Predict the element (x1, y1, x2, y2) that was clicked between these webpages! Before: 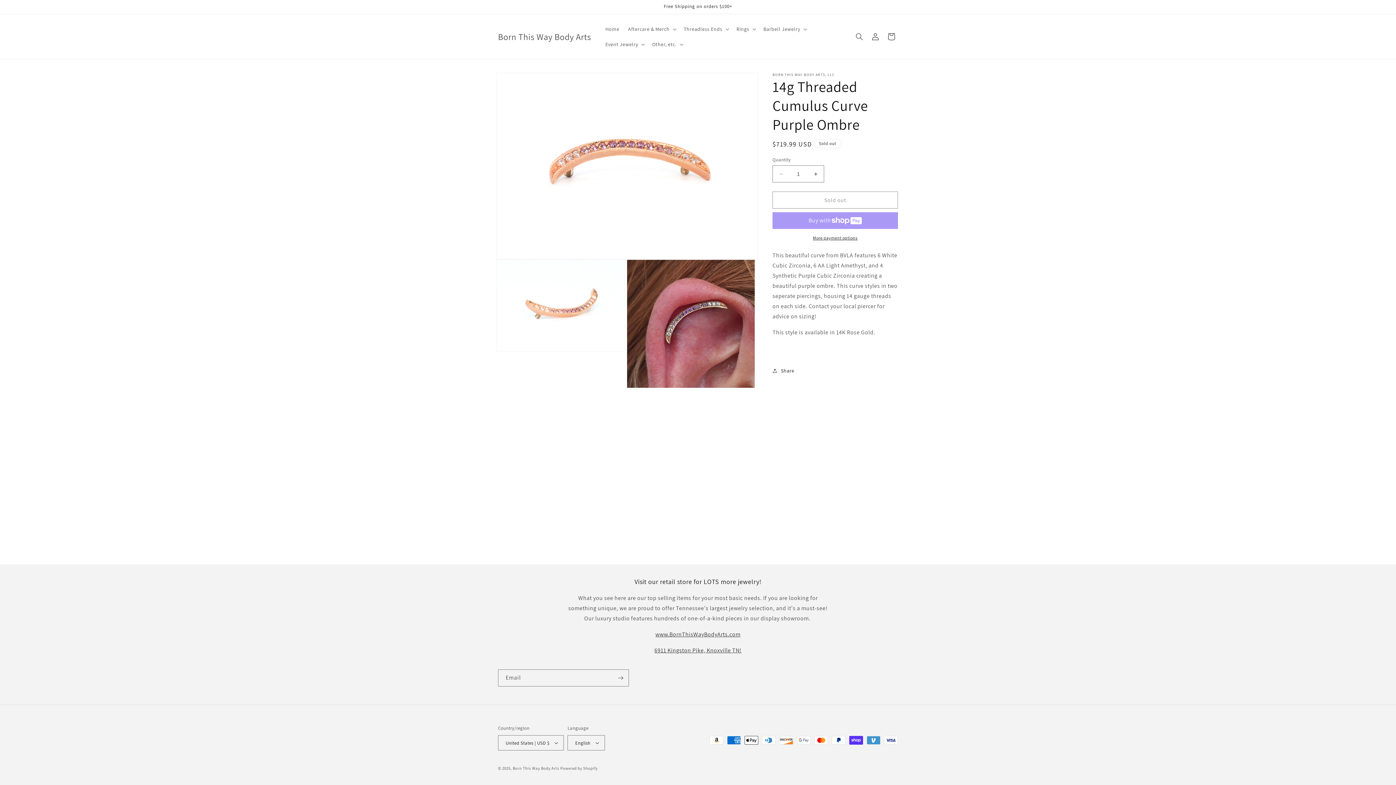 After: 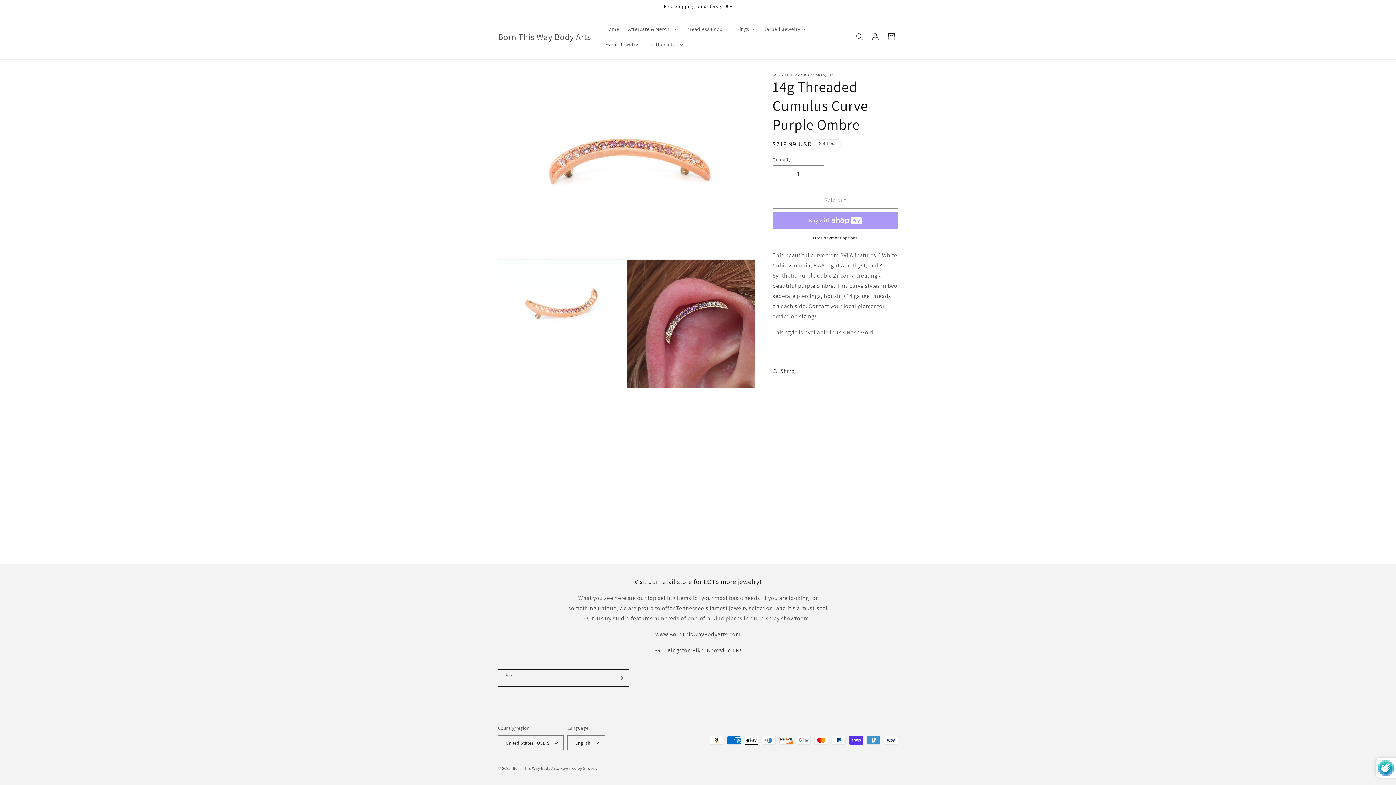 Action: bbox: (612, 669, 628, 686) label: Subscribe